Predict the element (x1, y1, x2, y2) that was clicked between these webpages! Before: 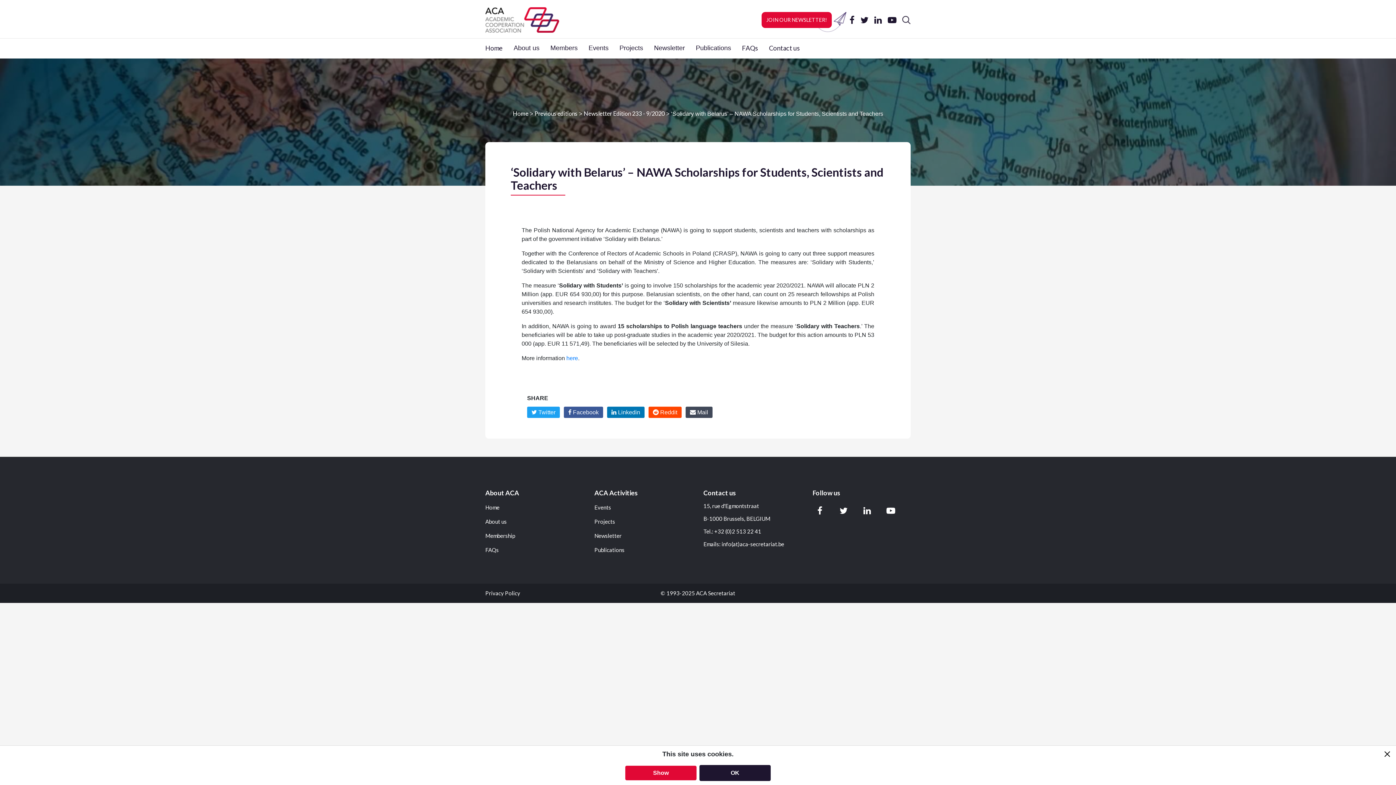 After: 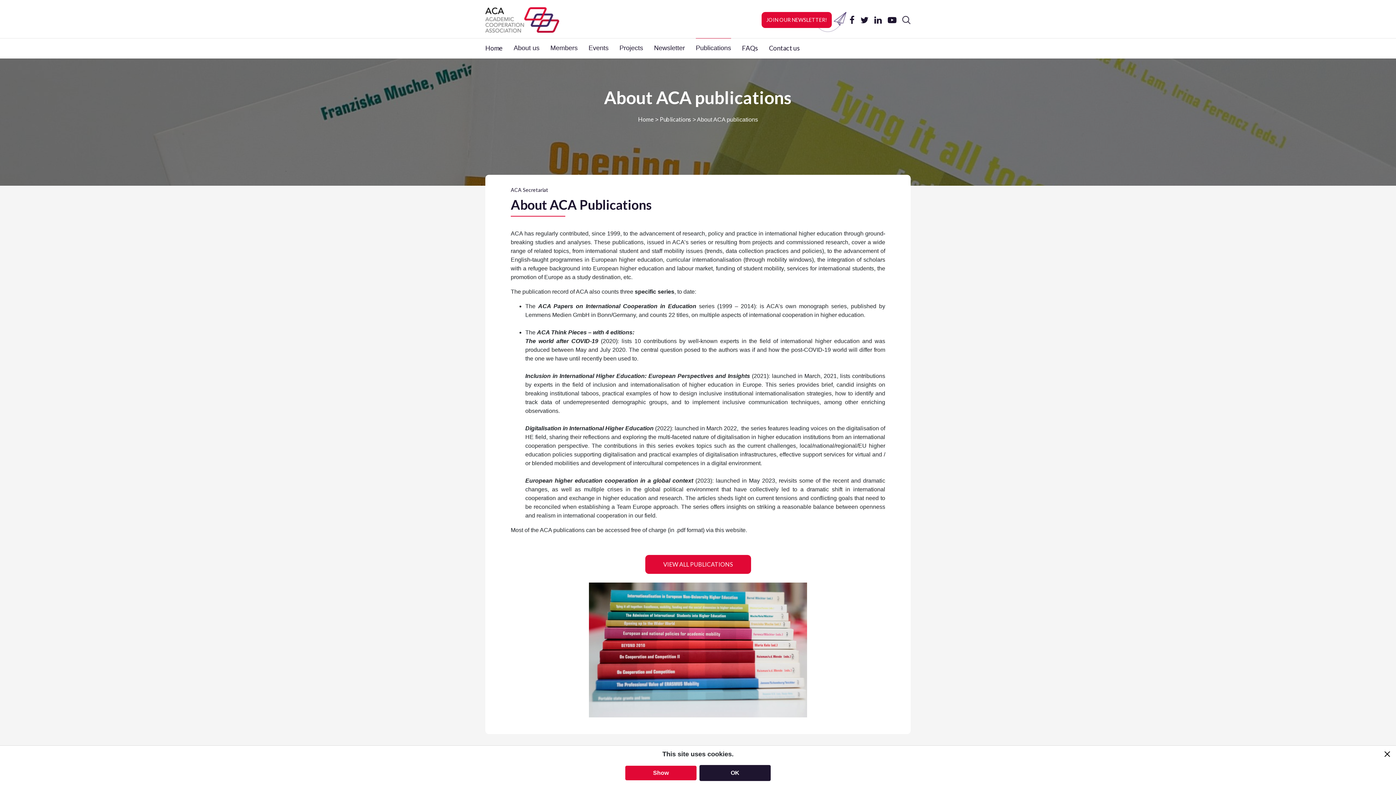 Action: label: Publications bbox: (594, 547, 624, 553)